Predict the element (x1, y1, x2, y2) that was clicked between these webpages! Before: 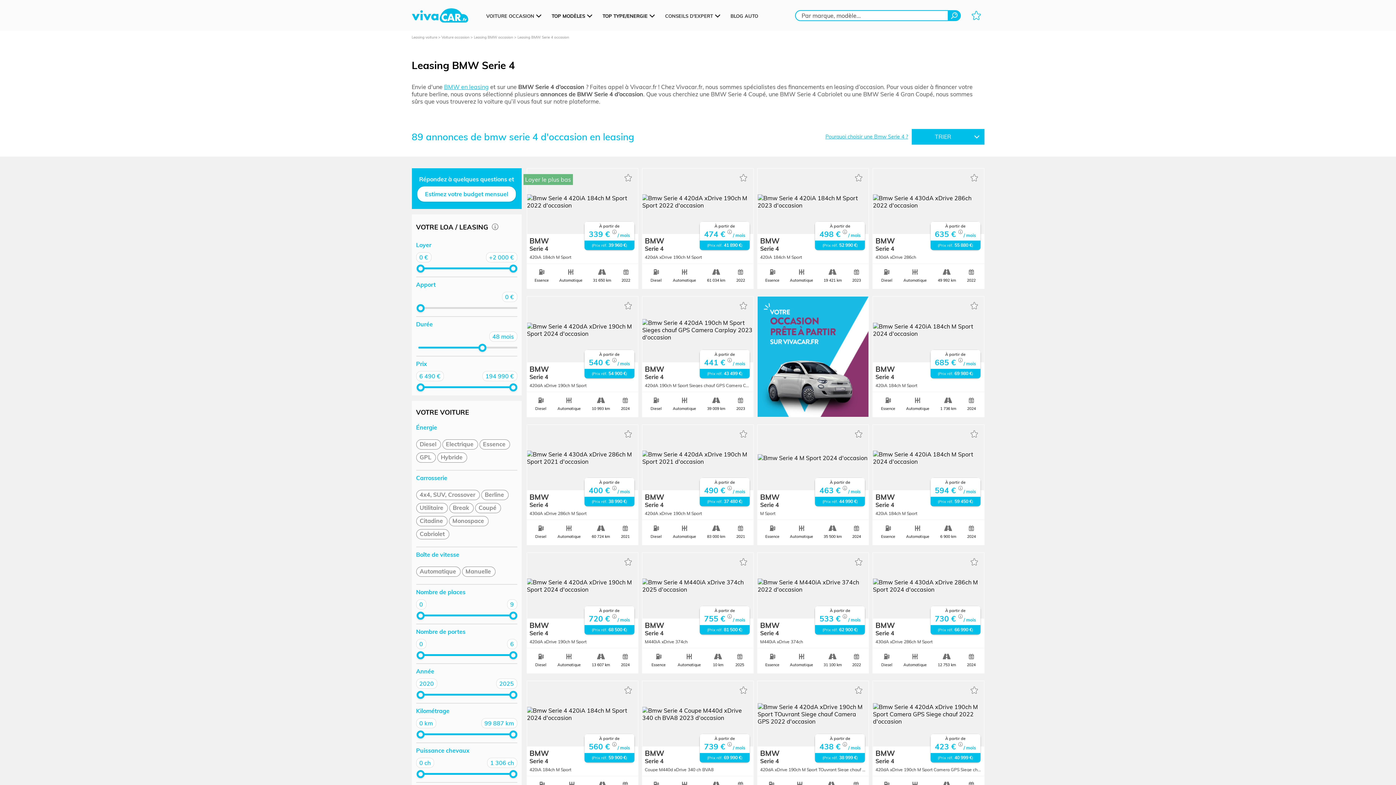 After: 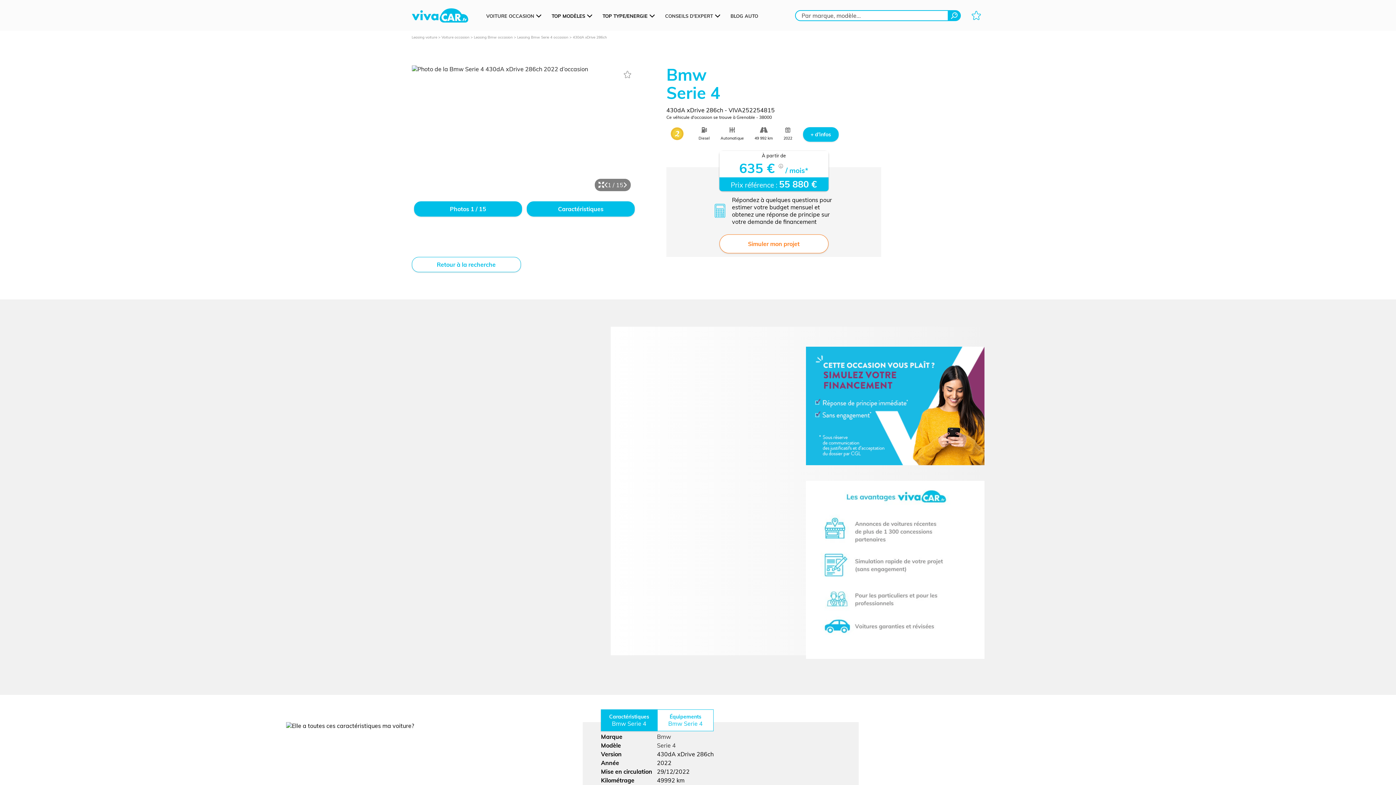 Action: label: BMW
Serie 4
430dA xDrive 286ch bbox: (873, 234, 984, 259)